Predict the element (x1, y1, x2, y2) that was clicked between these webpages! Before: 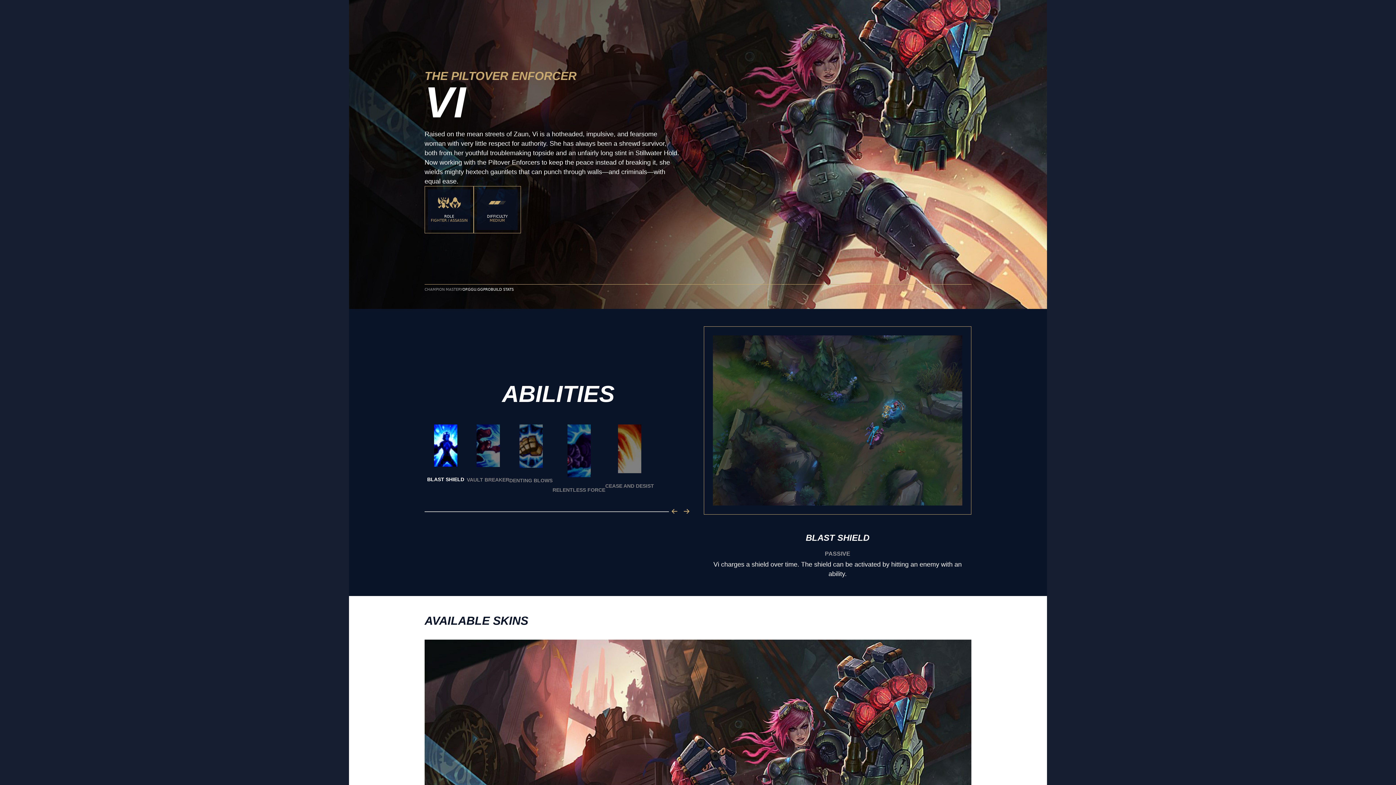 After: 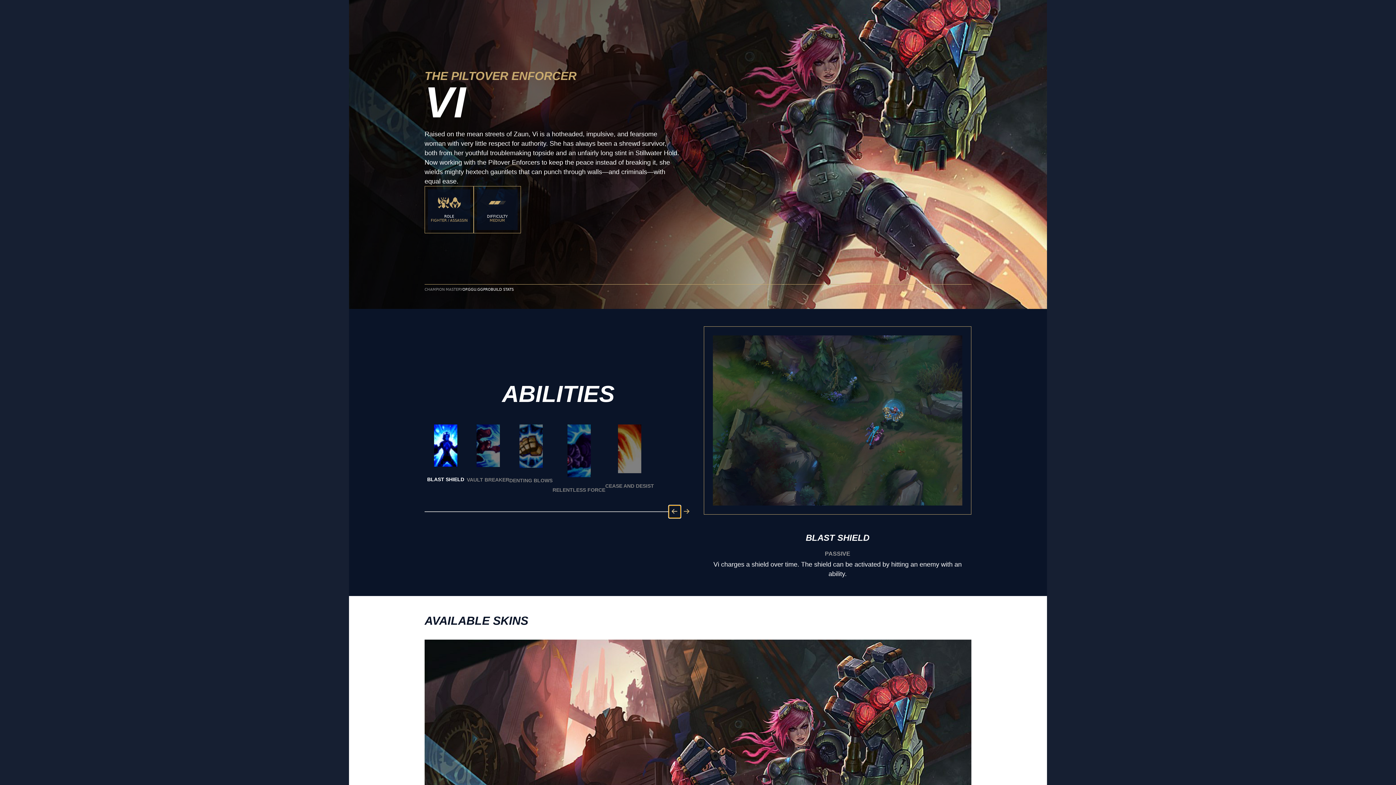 Action: label: previous-button bbox: (669, 505, 680, 518)